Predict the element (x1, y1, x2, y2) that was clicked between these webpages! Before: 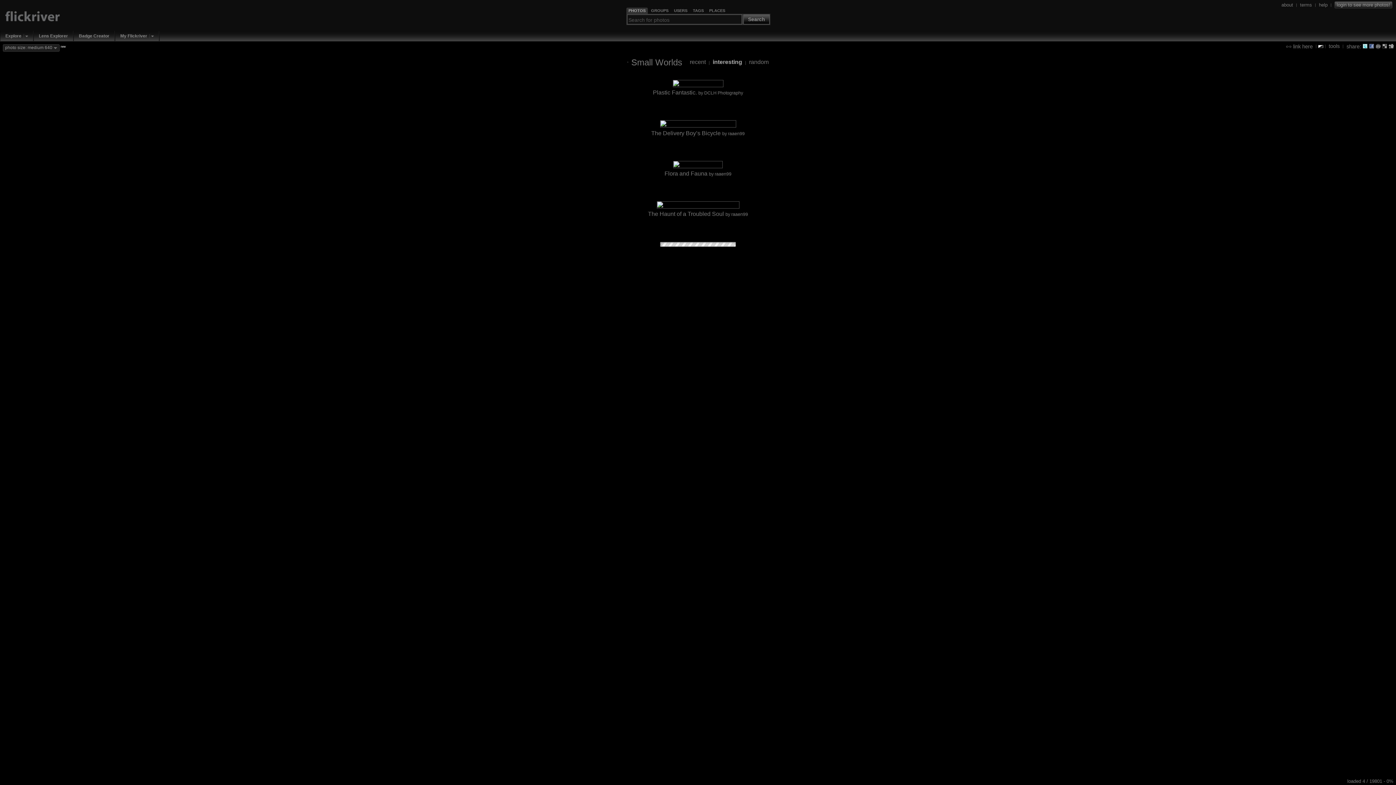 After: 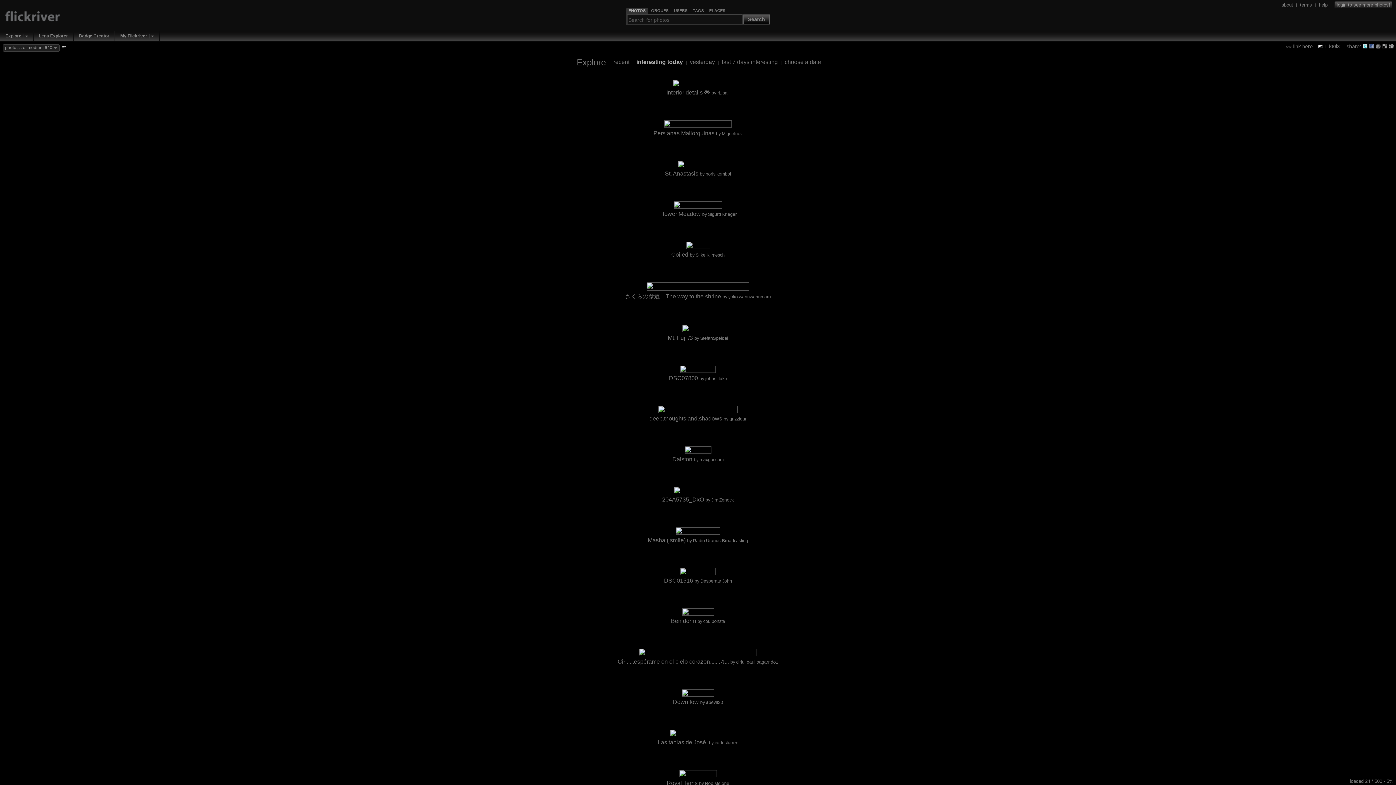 Action: bbox: (3, 32, 23, 39) label: Explore